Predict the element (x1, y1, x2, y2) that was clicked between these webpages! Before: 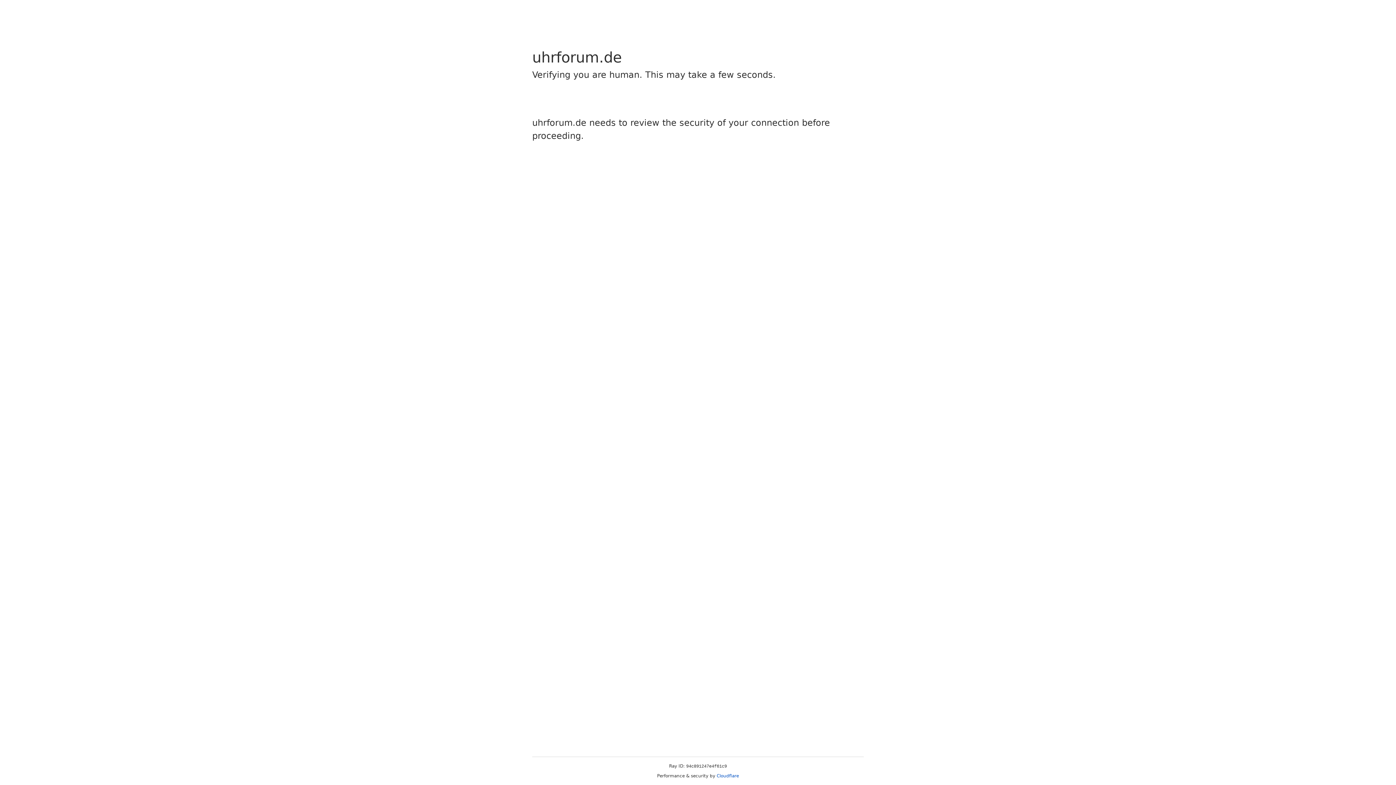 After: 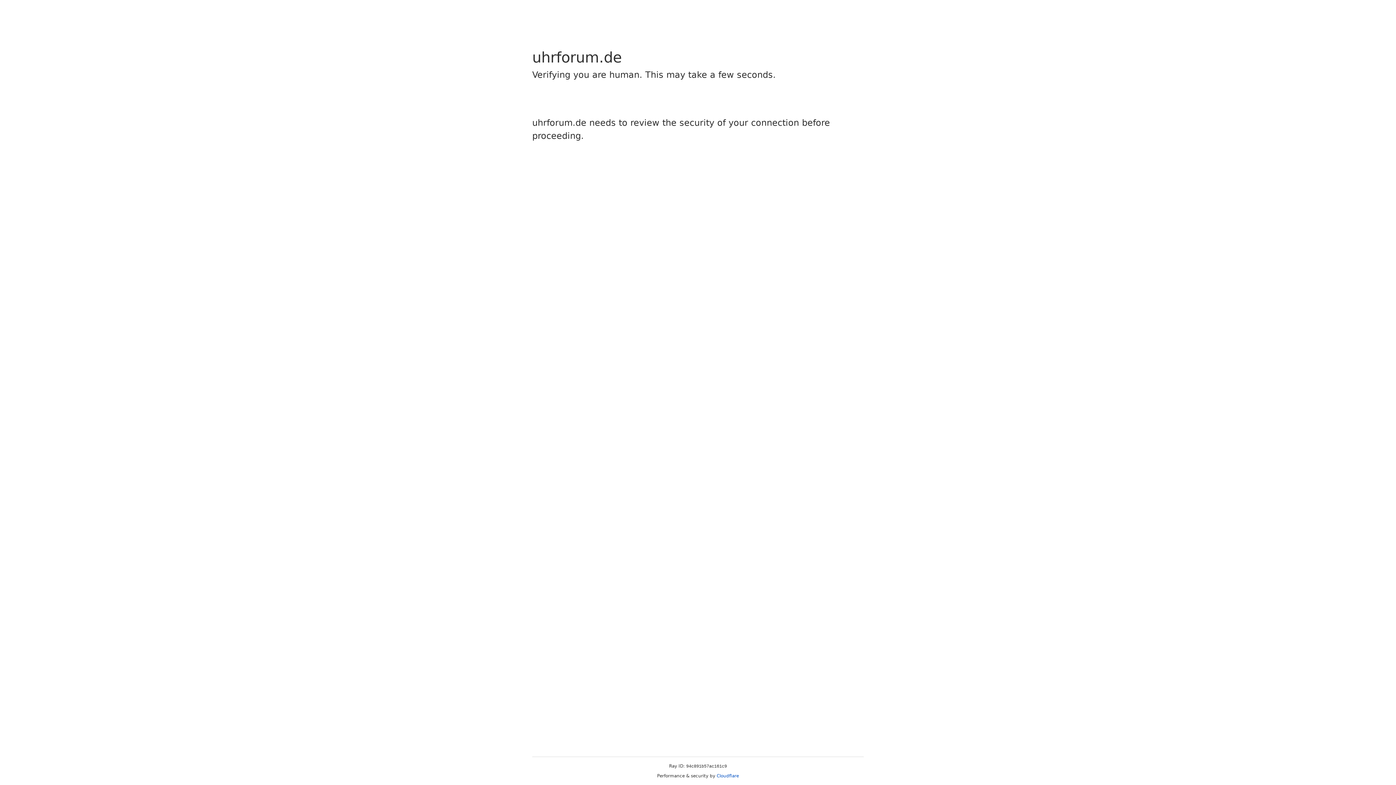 Action: label: Cloudflare bbox: (716, 773, 739, 778)